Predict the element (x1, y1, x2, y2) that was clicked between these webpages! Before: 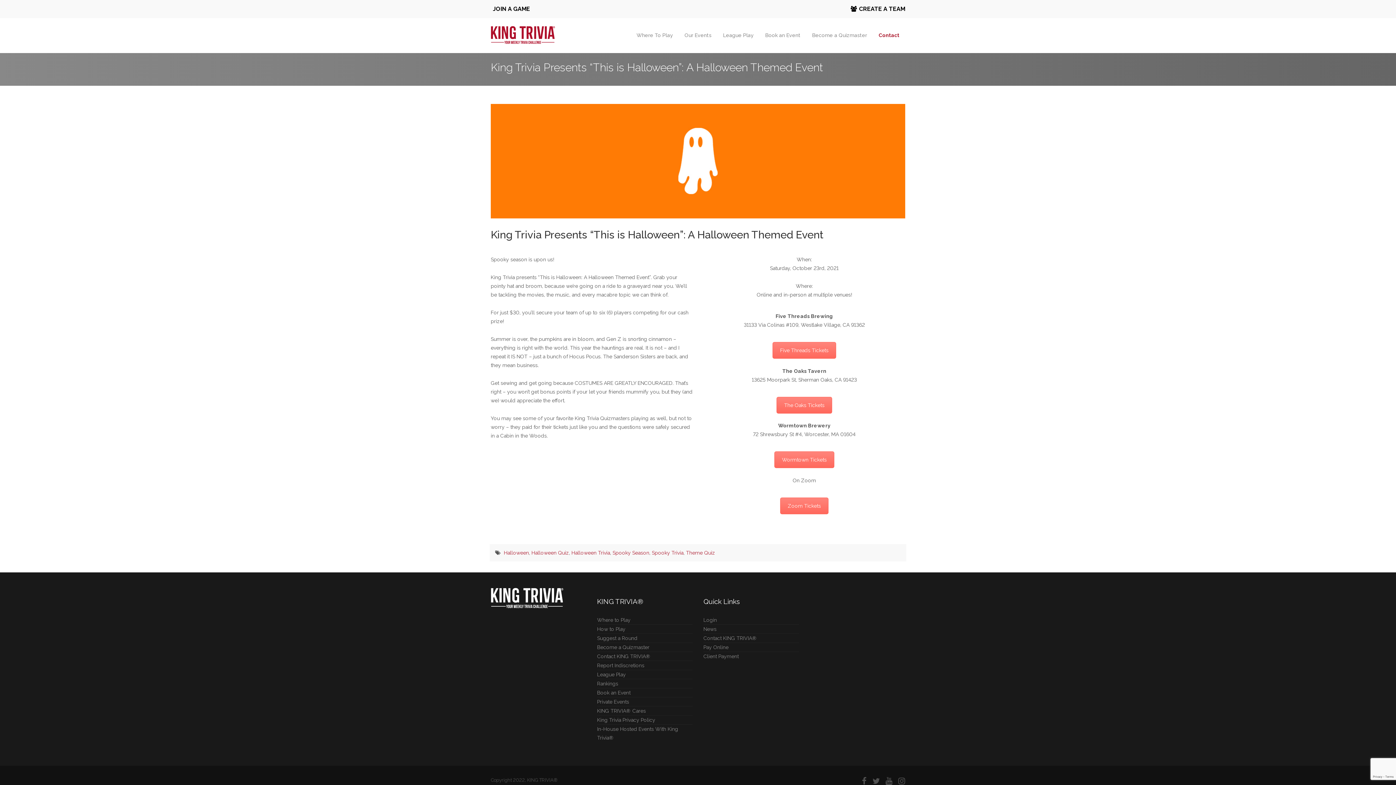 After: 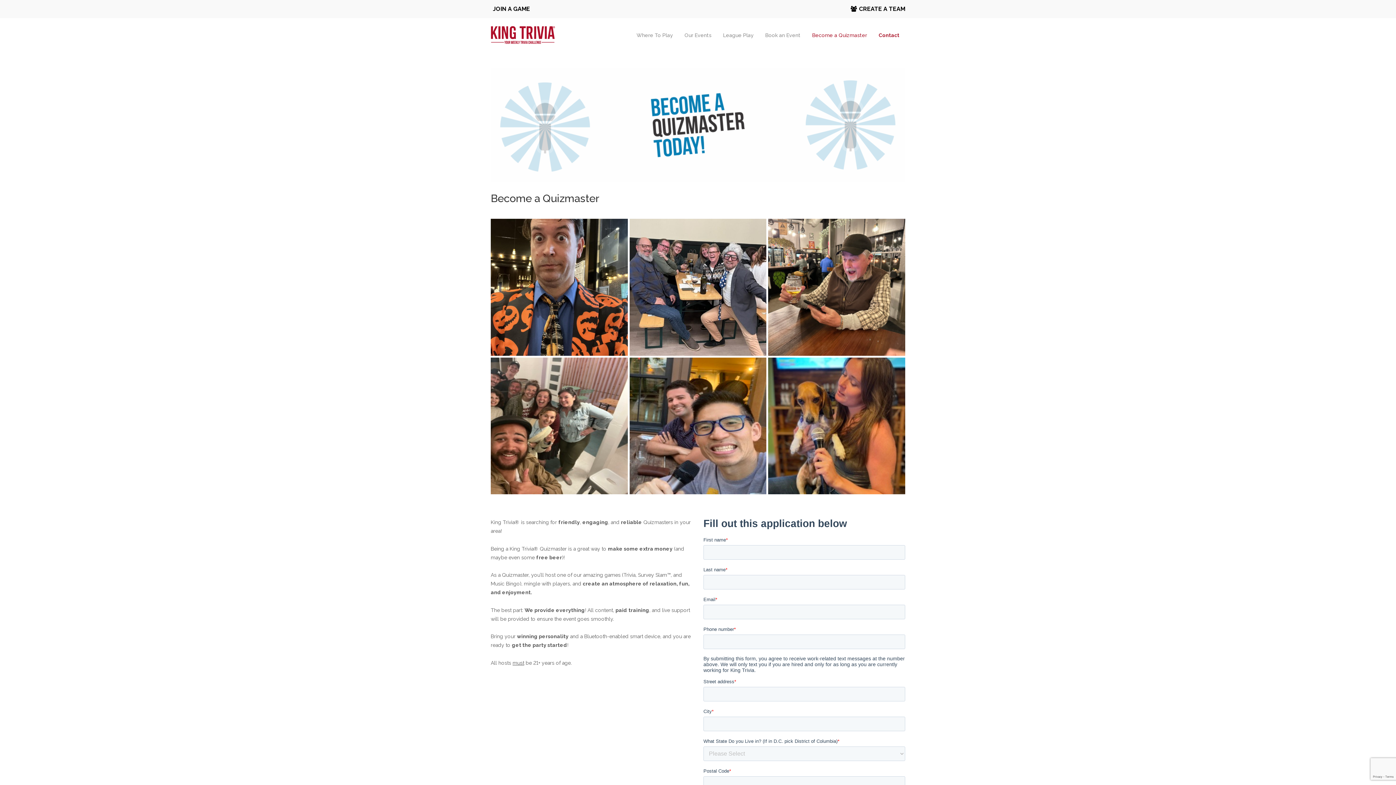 Action: bbox: (812, 18, 867, 53) label: Become a Quizmaster